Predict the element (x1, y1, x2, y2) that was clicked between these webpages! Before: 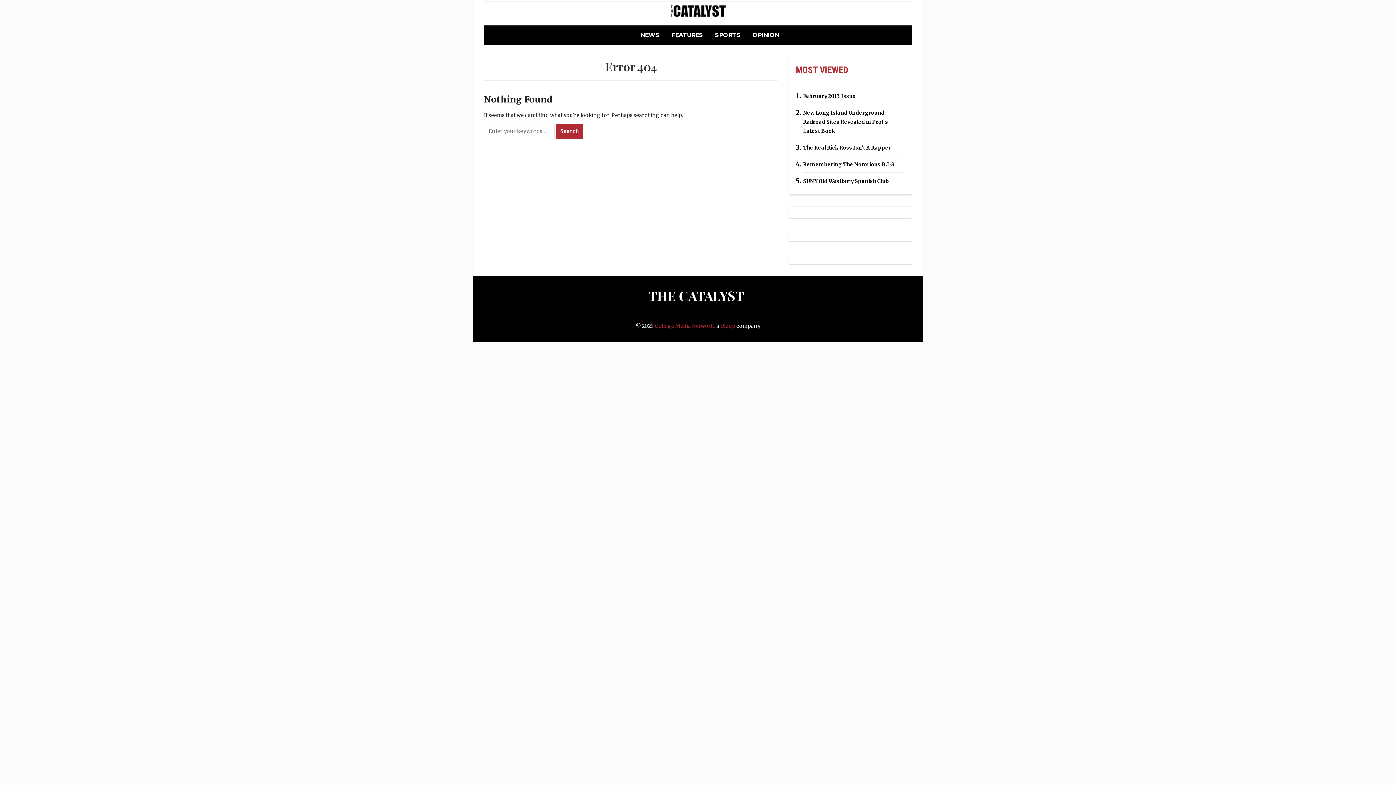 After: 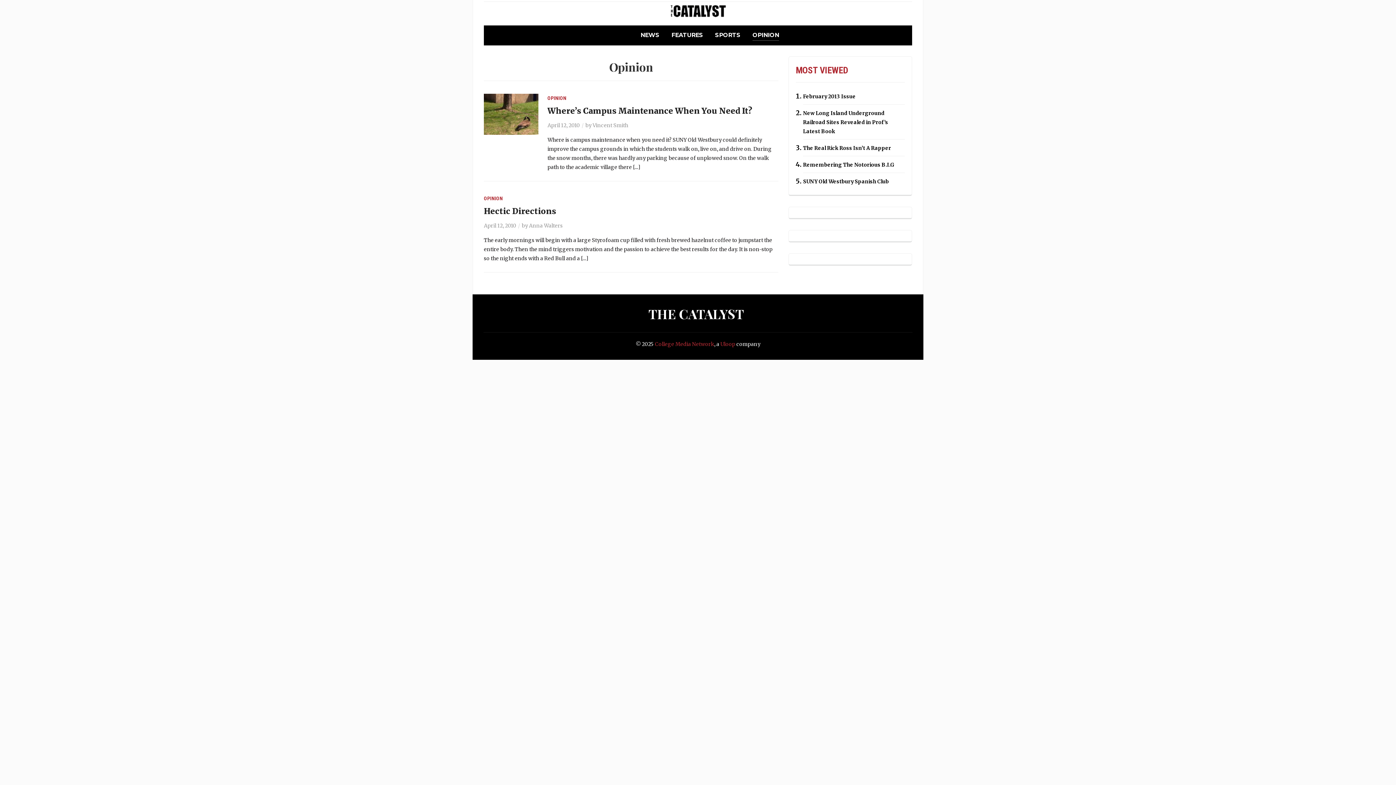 Action: bbox: (752, 30, 779, 40) label: OPINION